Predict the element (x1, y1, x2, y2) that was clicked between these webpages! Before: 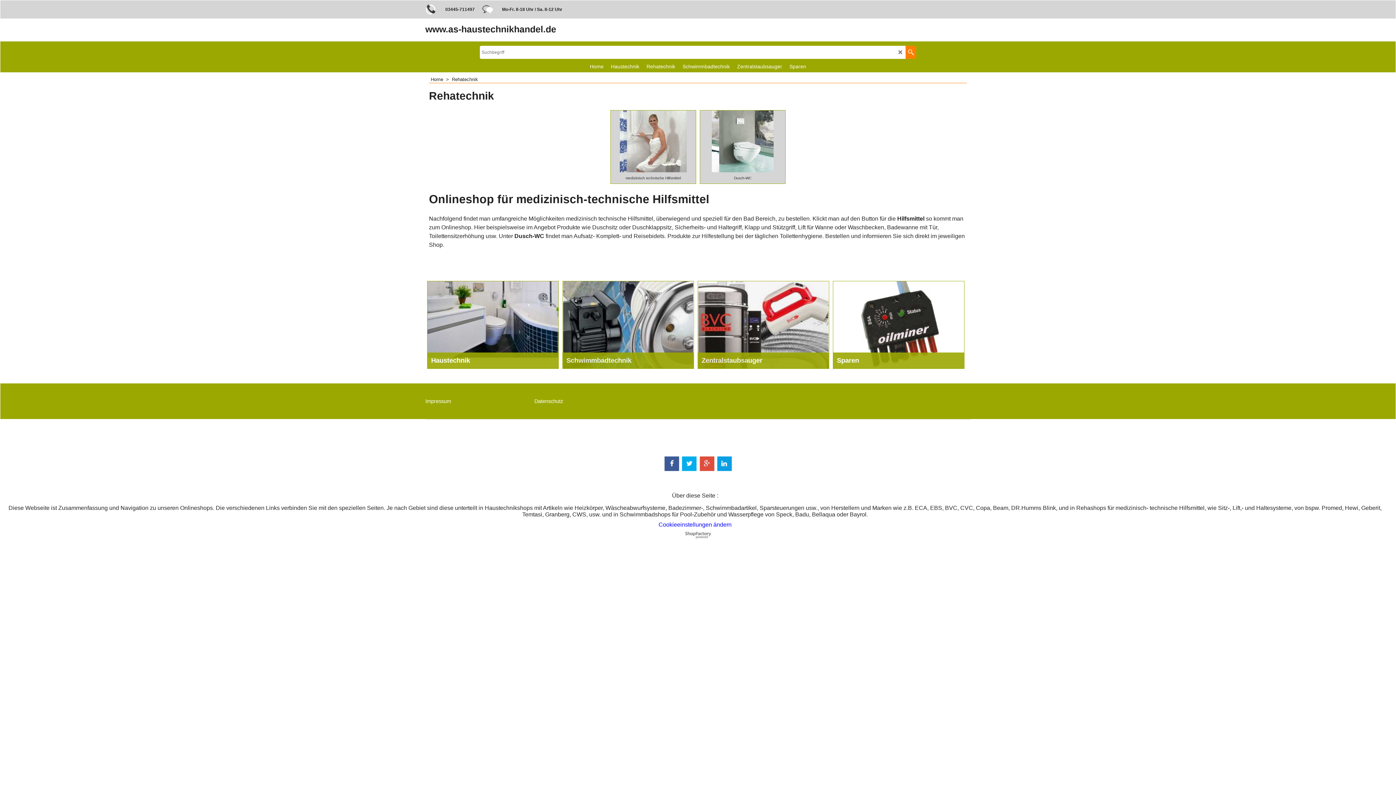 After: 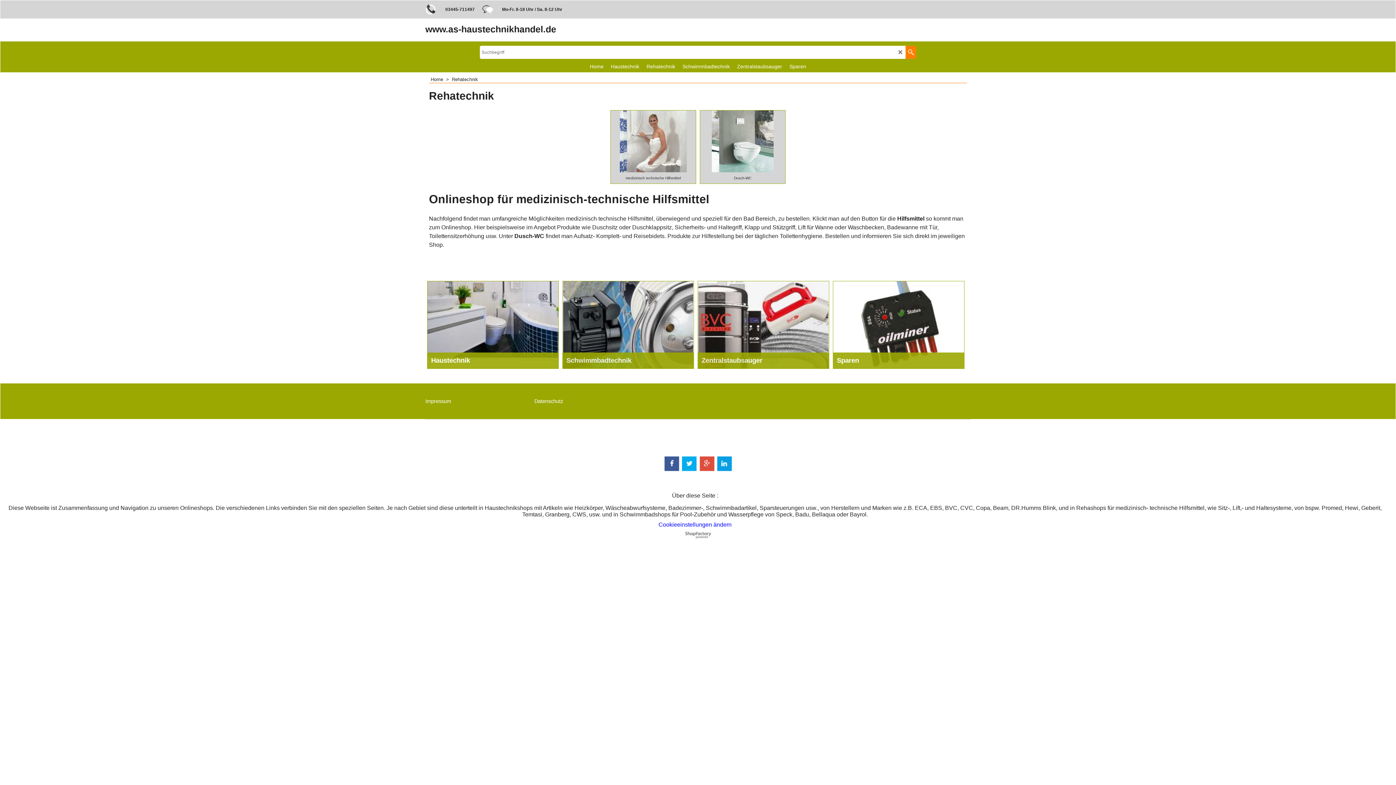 Action: bbox: (482, 0, 502, 18)